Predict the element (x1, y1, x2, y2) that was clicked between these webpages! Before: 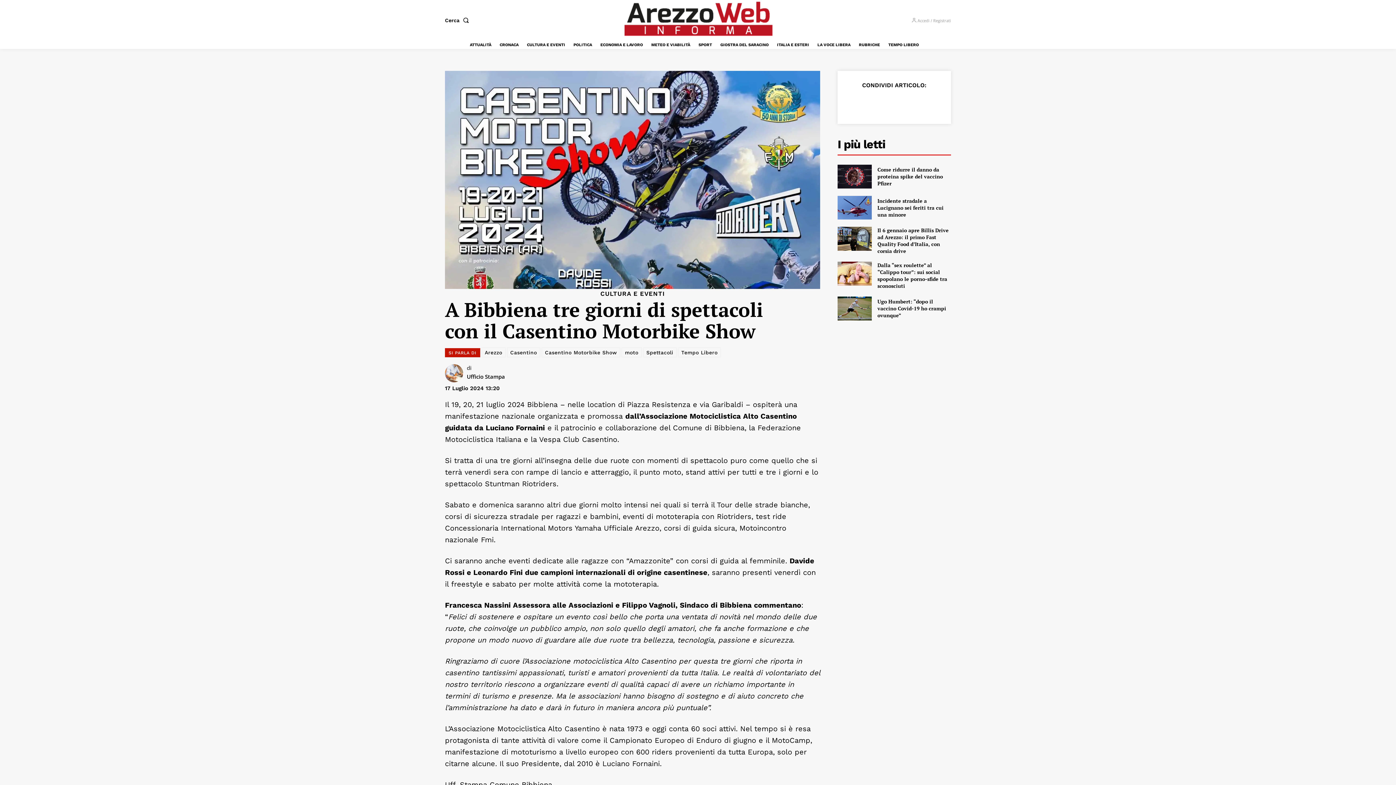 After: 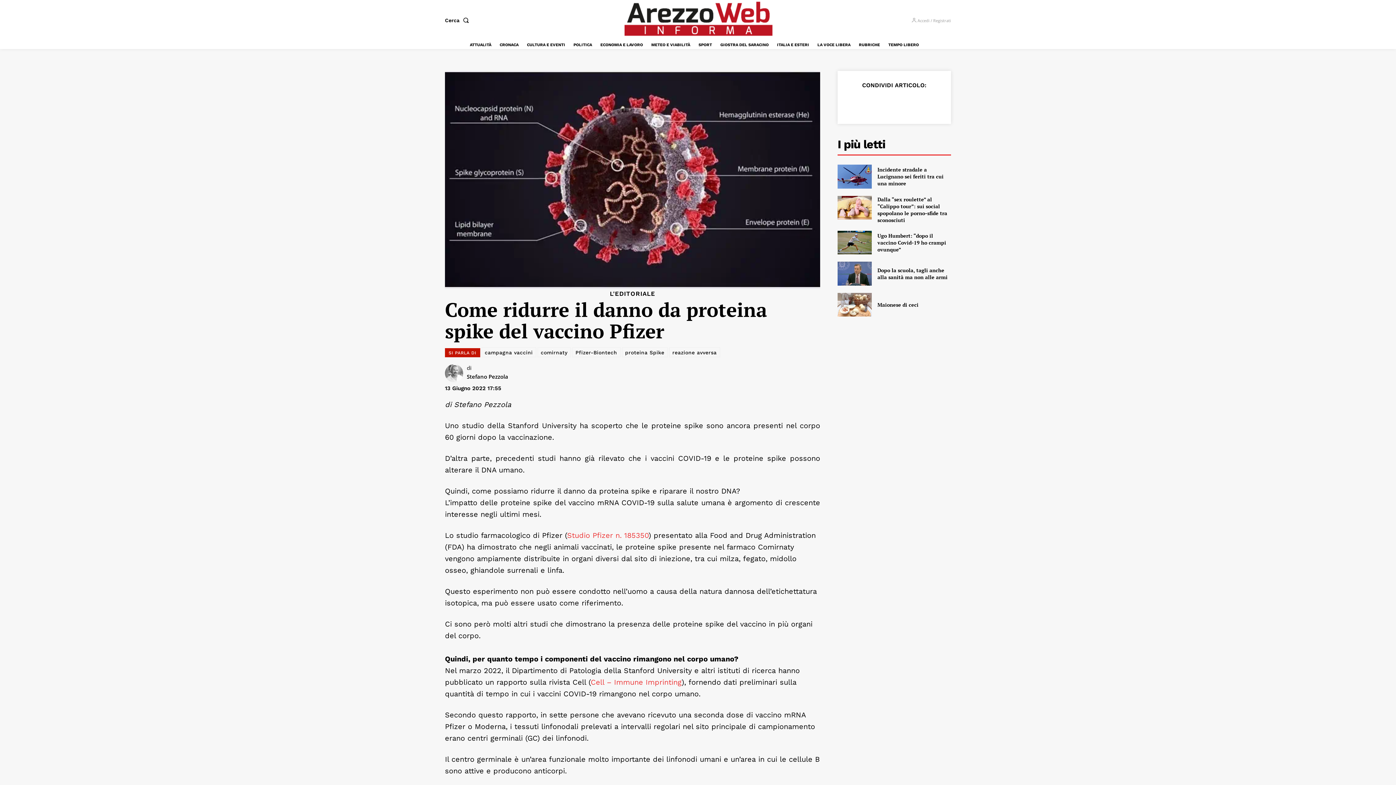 Action: label: Come ridurre il danno da proteina spike del vaccino Pfizer bbox: (877, 166, 943, 187)